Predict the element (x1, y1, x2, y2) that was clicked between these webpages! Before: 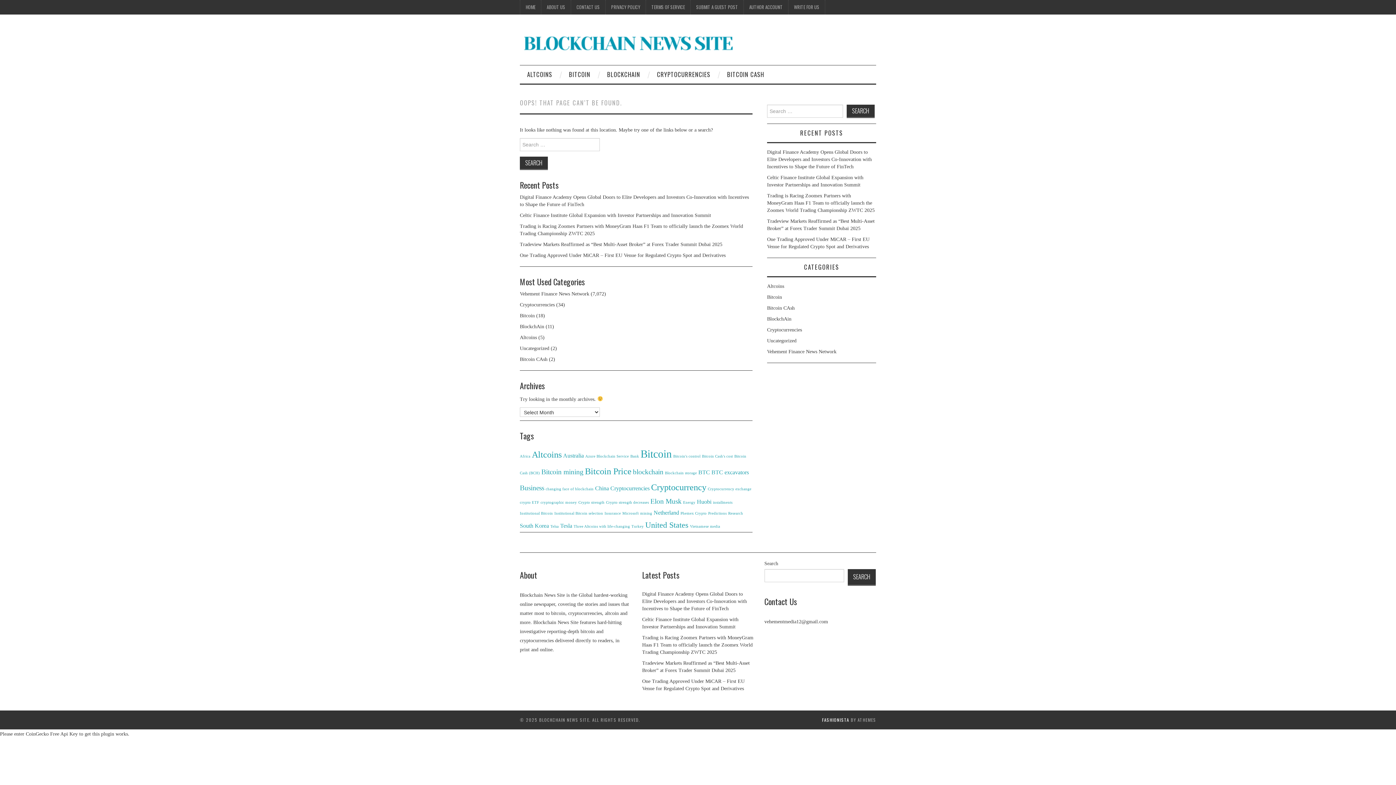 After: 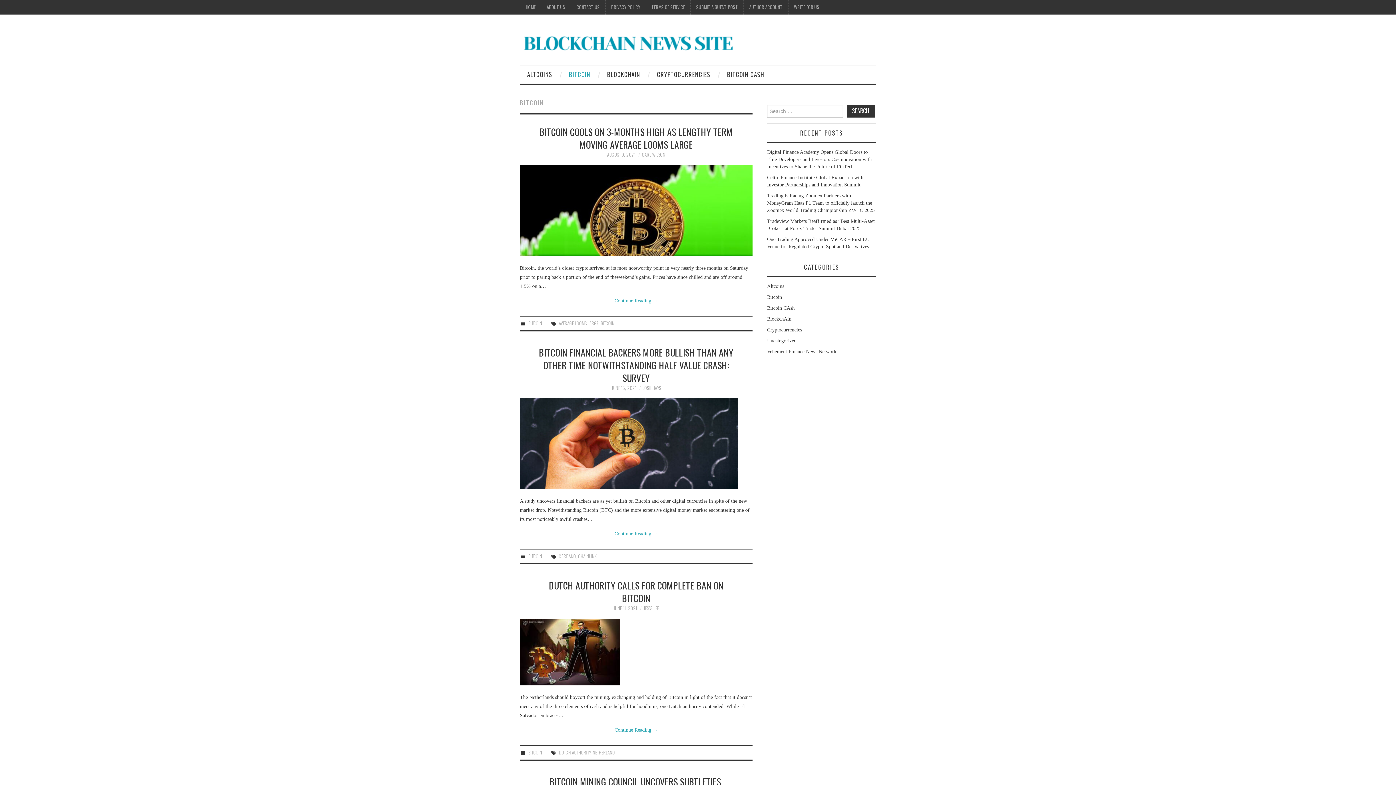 Action: bbox: (520, 313, 534, 318) label: Bitcoin